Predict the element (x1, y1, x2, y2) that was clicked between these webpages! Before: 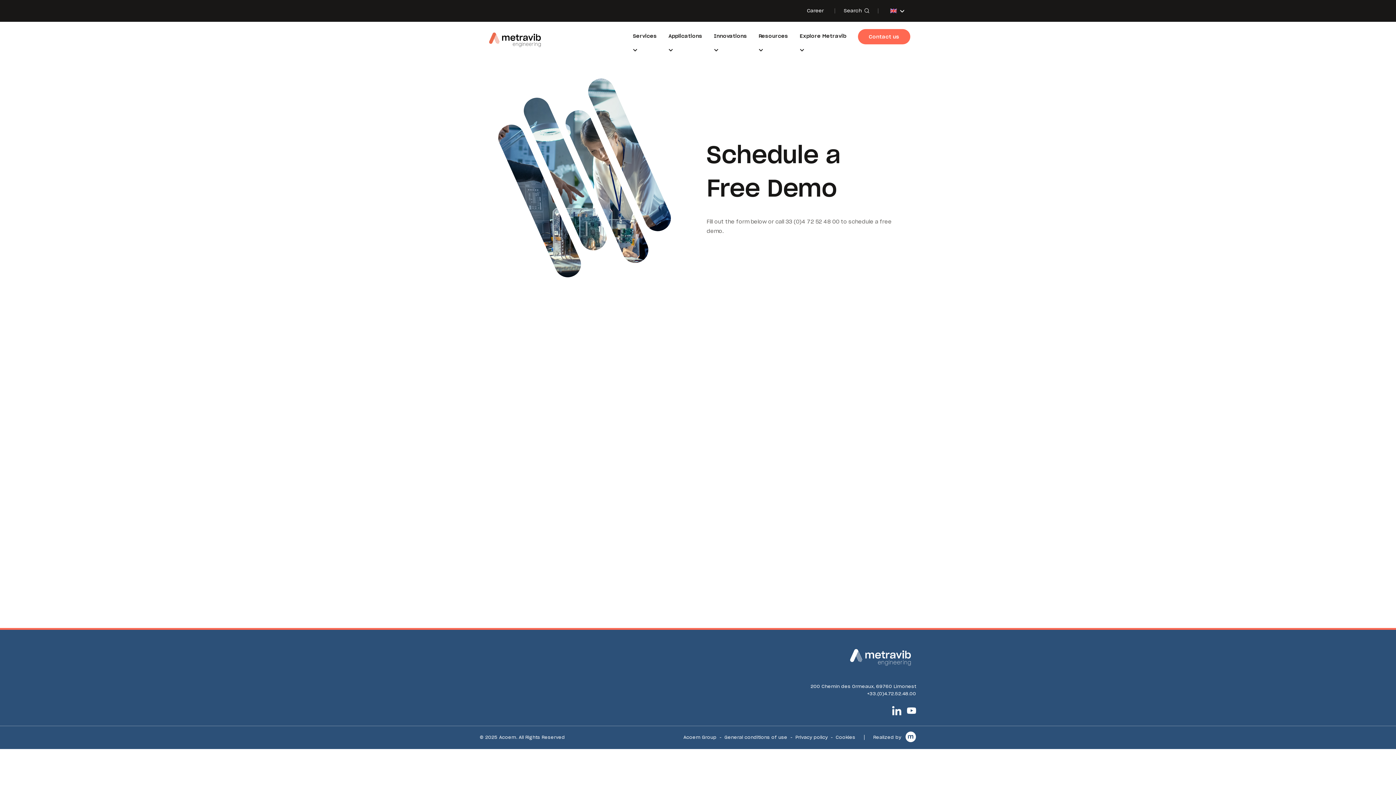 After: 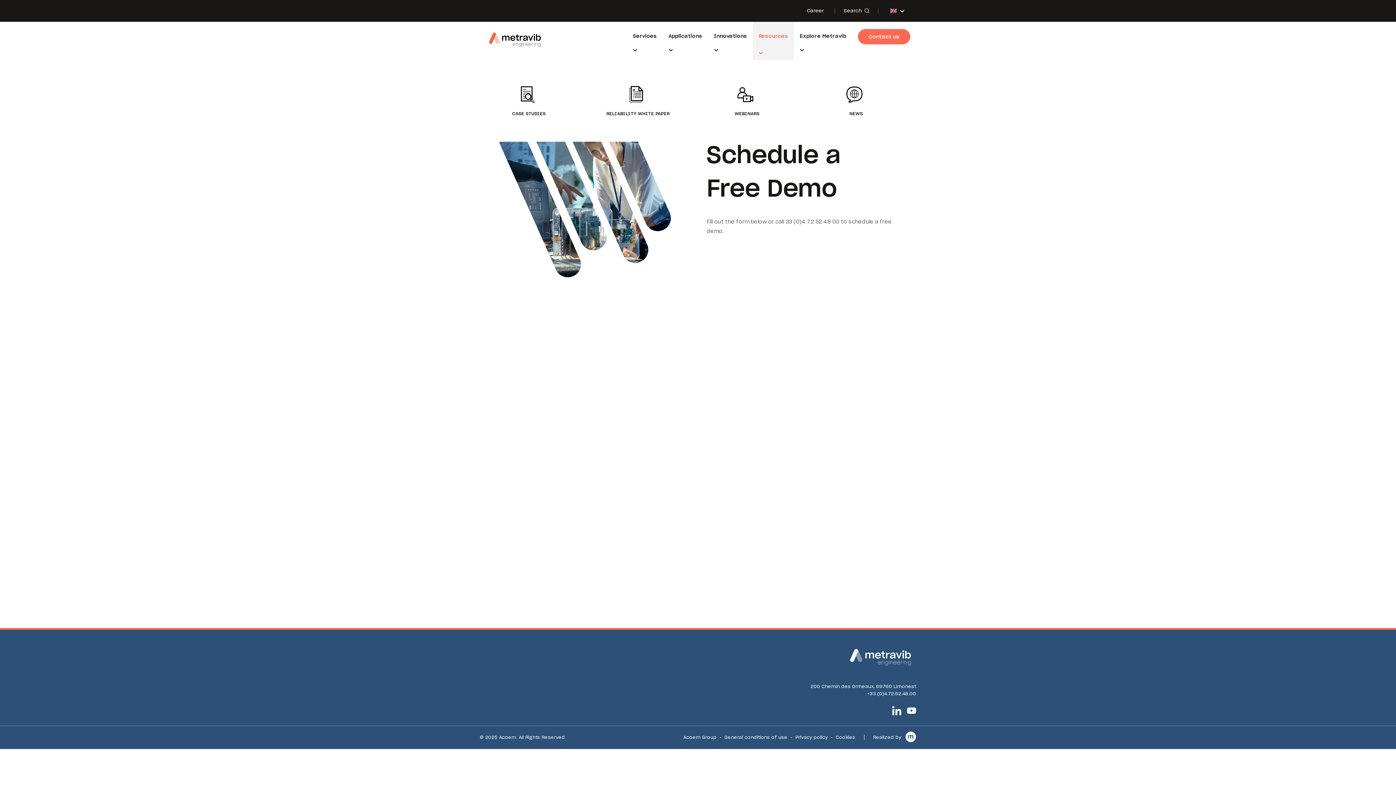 Action: bbox: (758, 21, 788, 60) label: Resources